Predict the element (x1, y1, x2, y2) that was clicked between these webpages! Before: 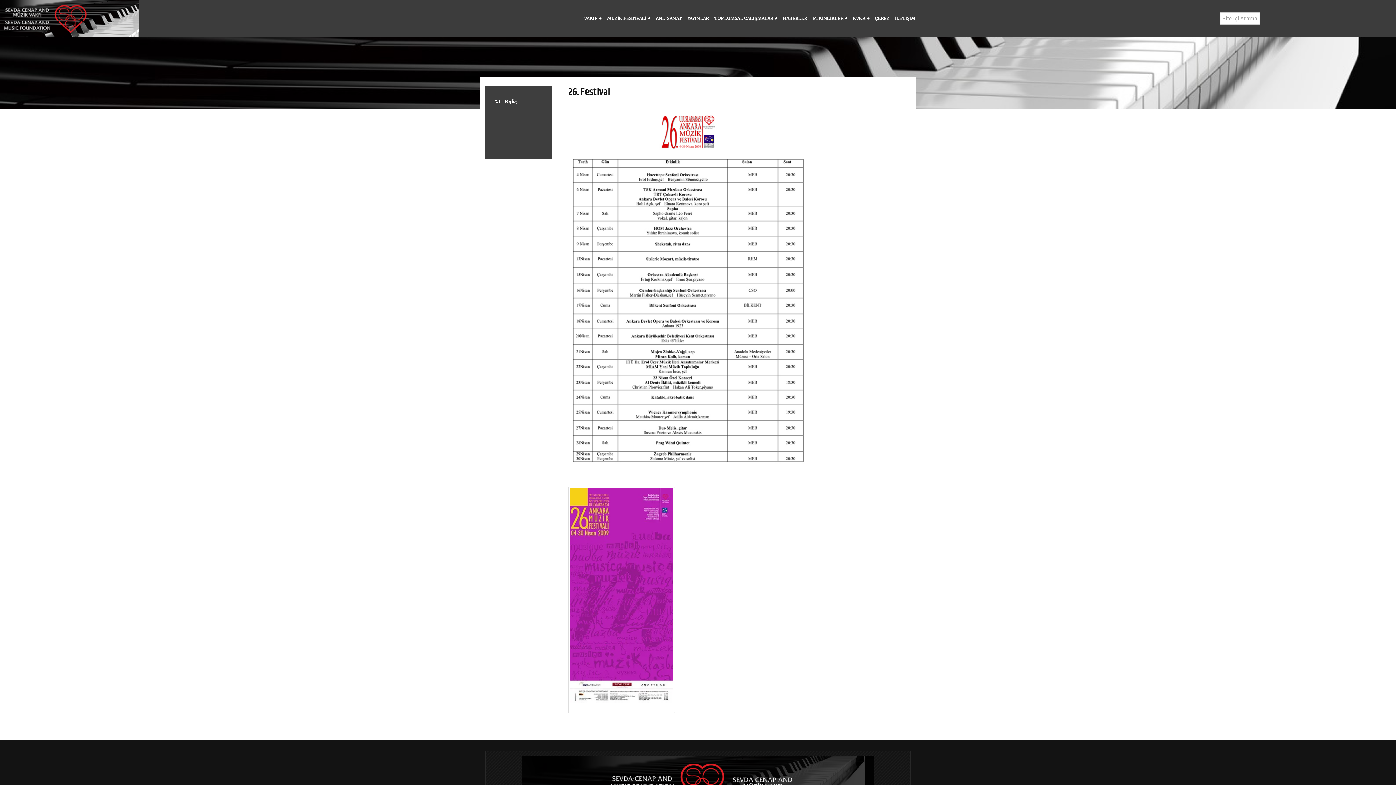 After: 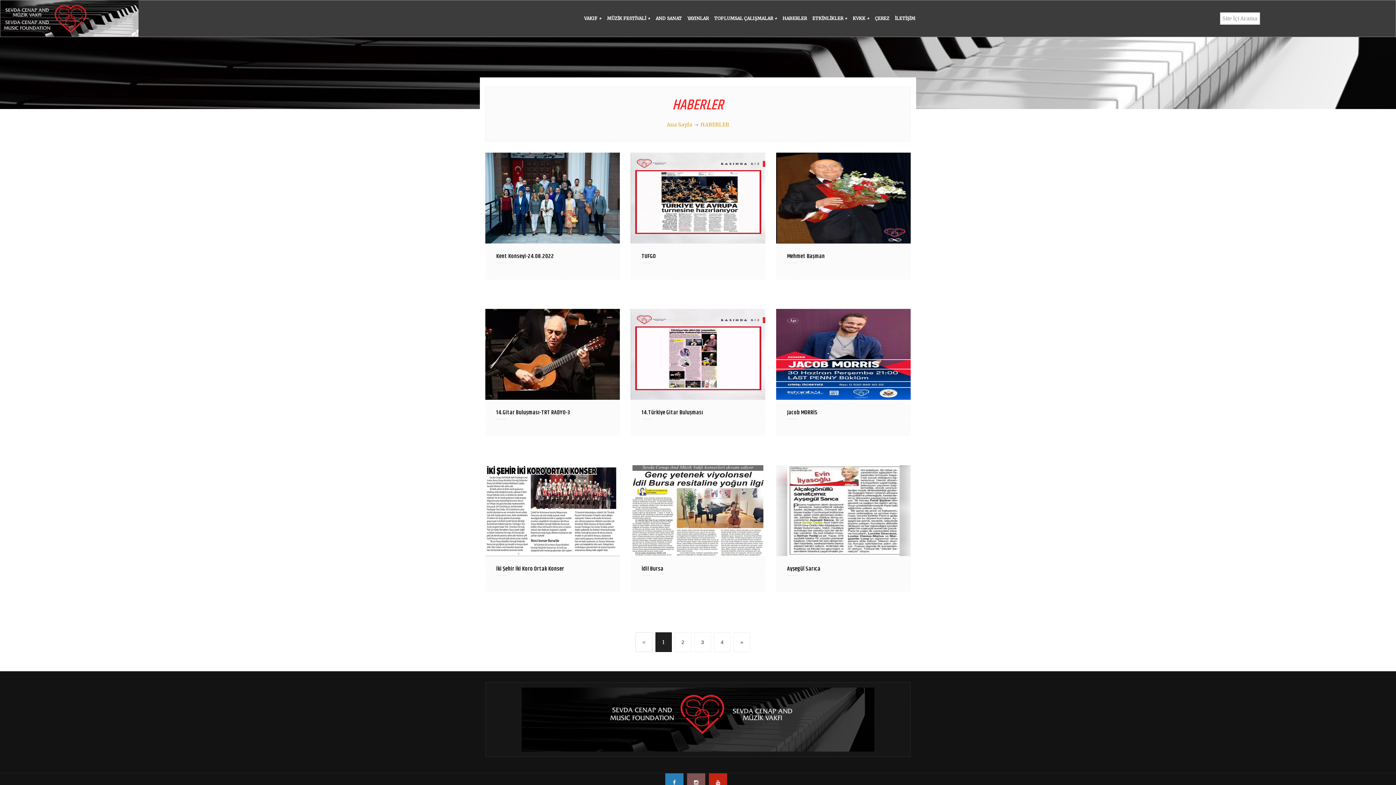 Action: bbox: (782, 10, 807, 26) label: HABERLER